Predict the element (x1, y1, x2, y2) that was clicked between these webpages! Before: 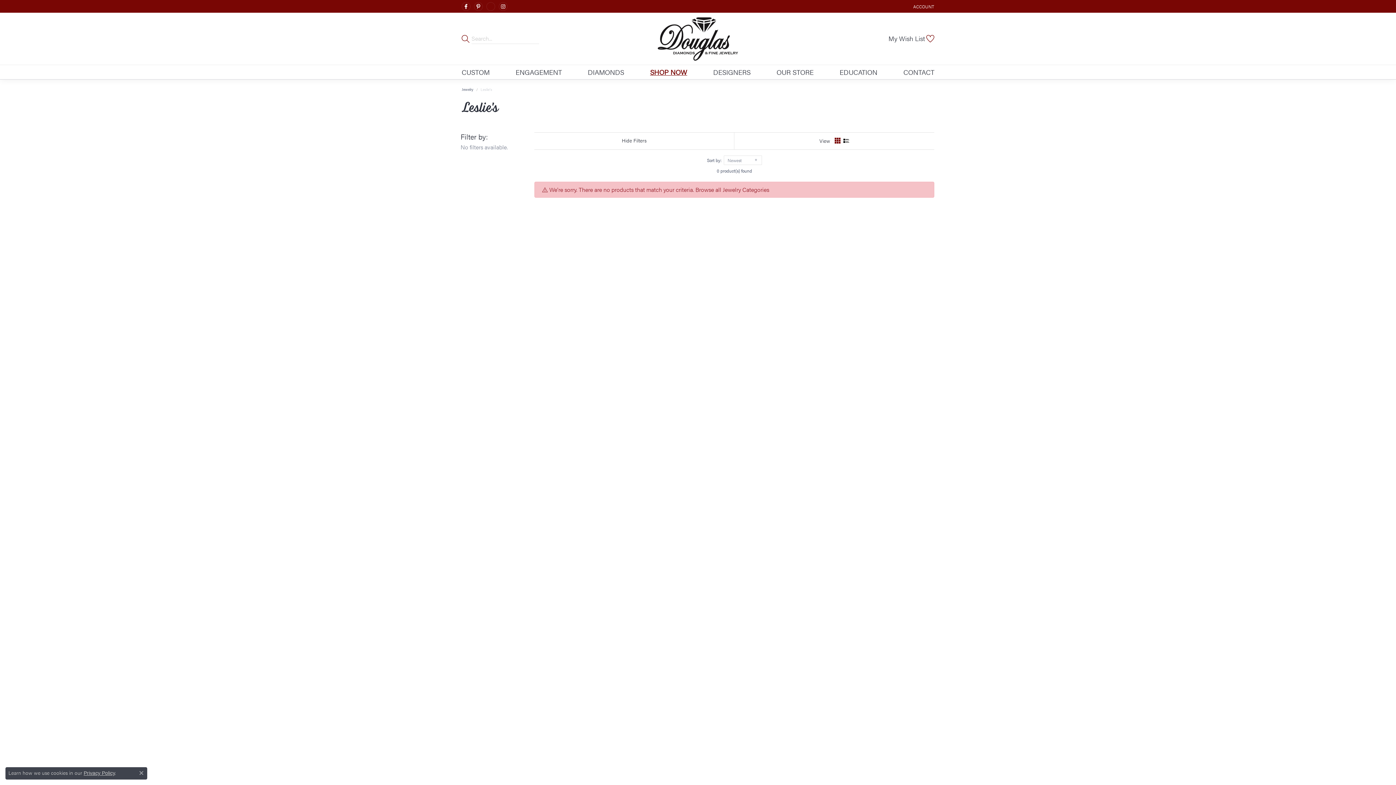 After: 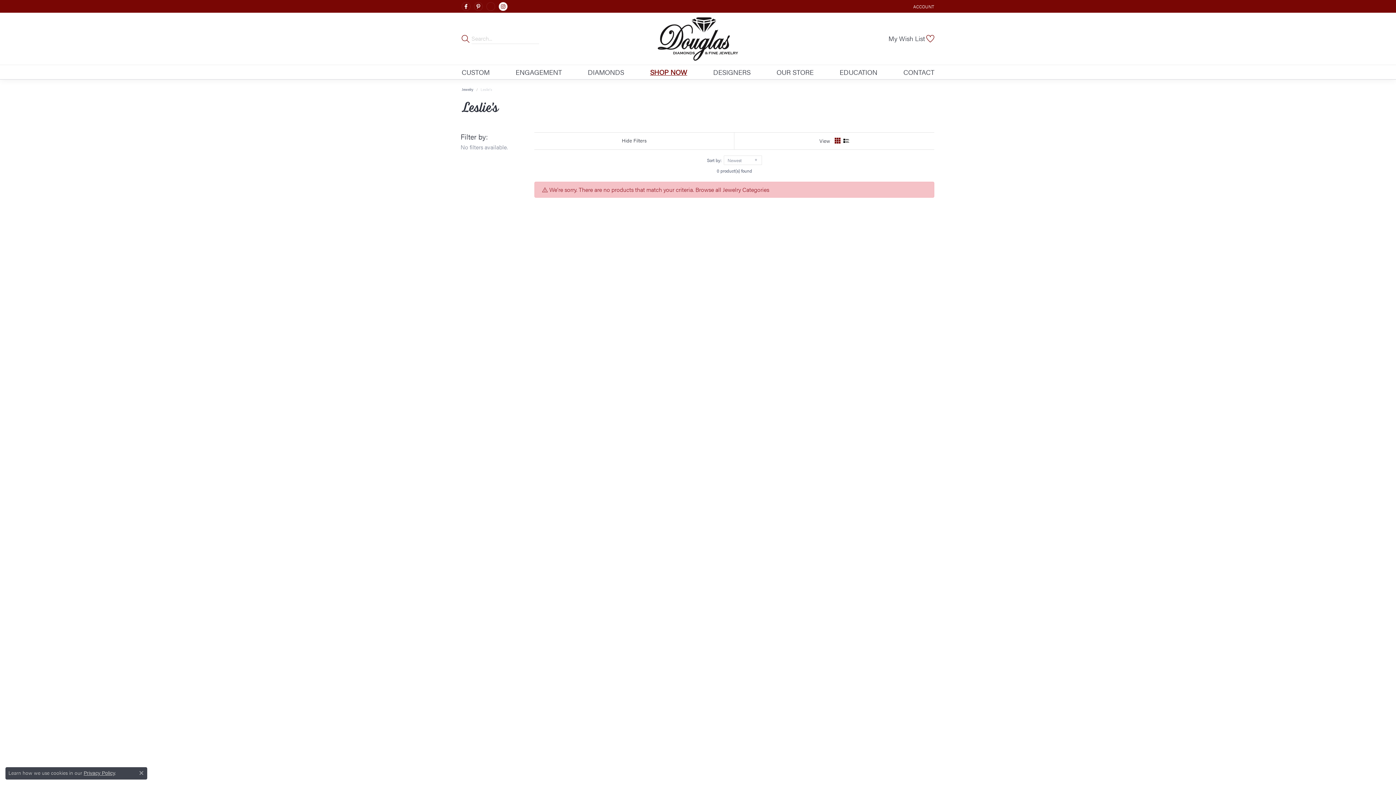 Action: label: Visit Douglas Diamonds on Google Plus bbox: (498, 2, 507, 10)